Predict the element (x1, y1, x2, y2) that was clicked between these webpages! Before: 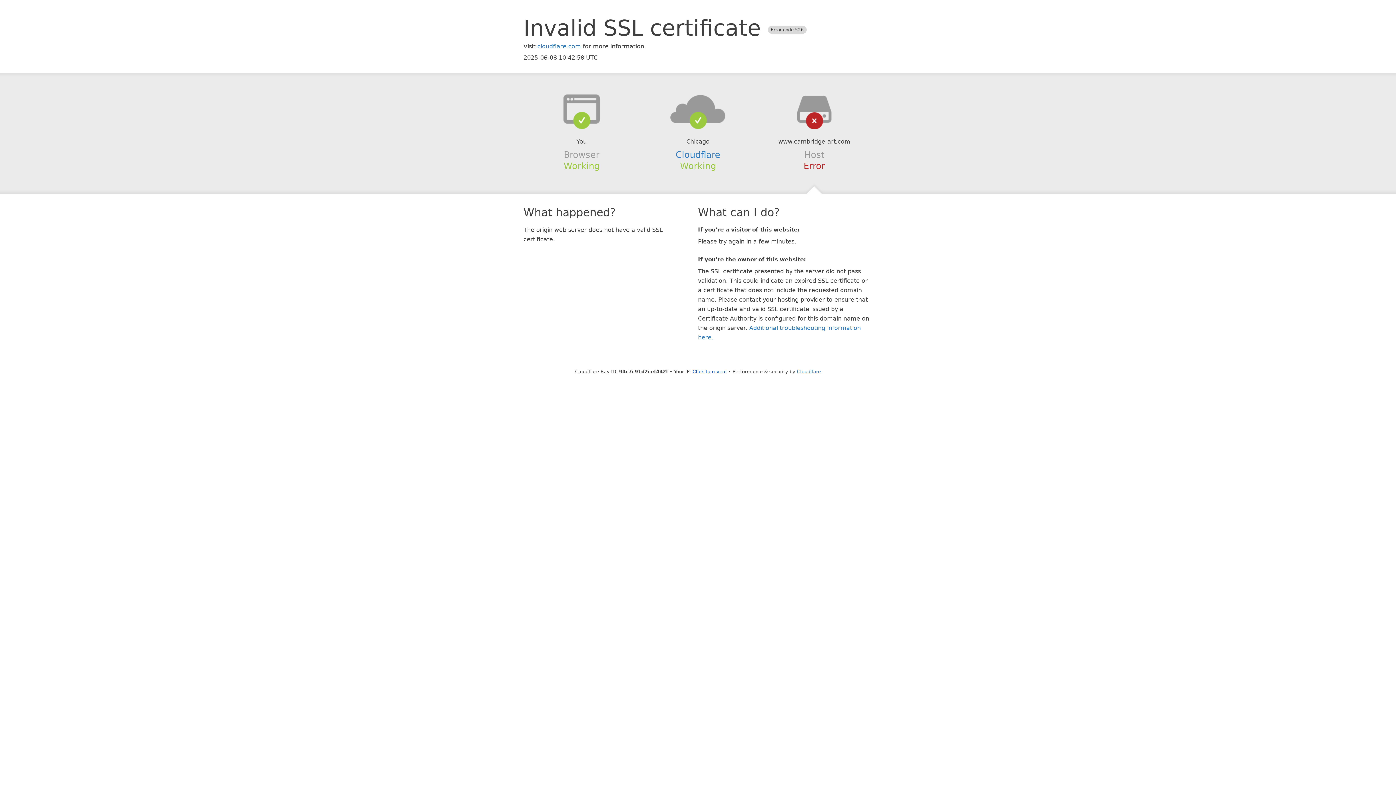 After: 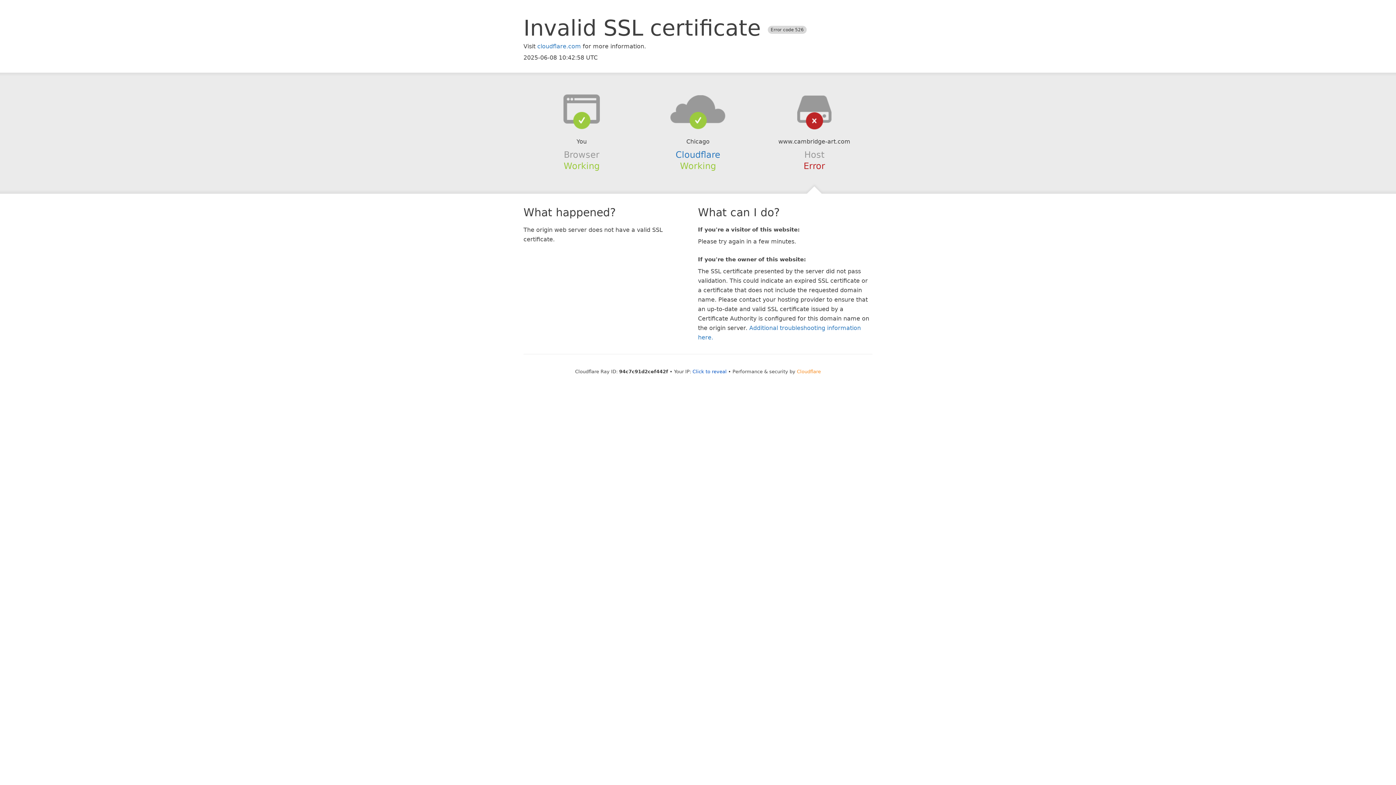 Action: label: Cloudflare bbox: (797, 368, 821, 374)